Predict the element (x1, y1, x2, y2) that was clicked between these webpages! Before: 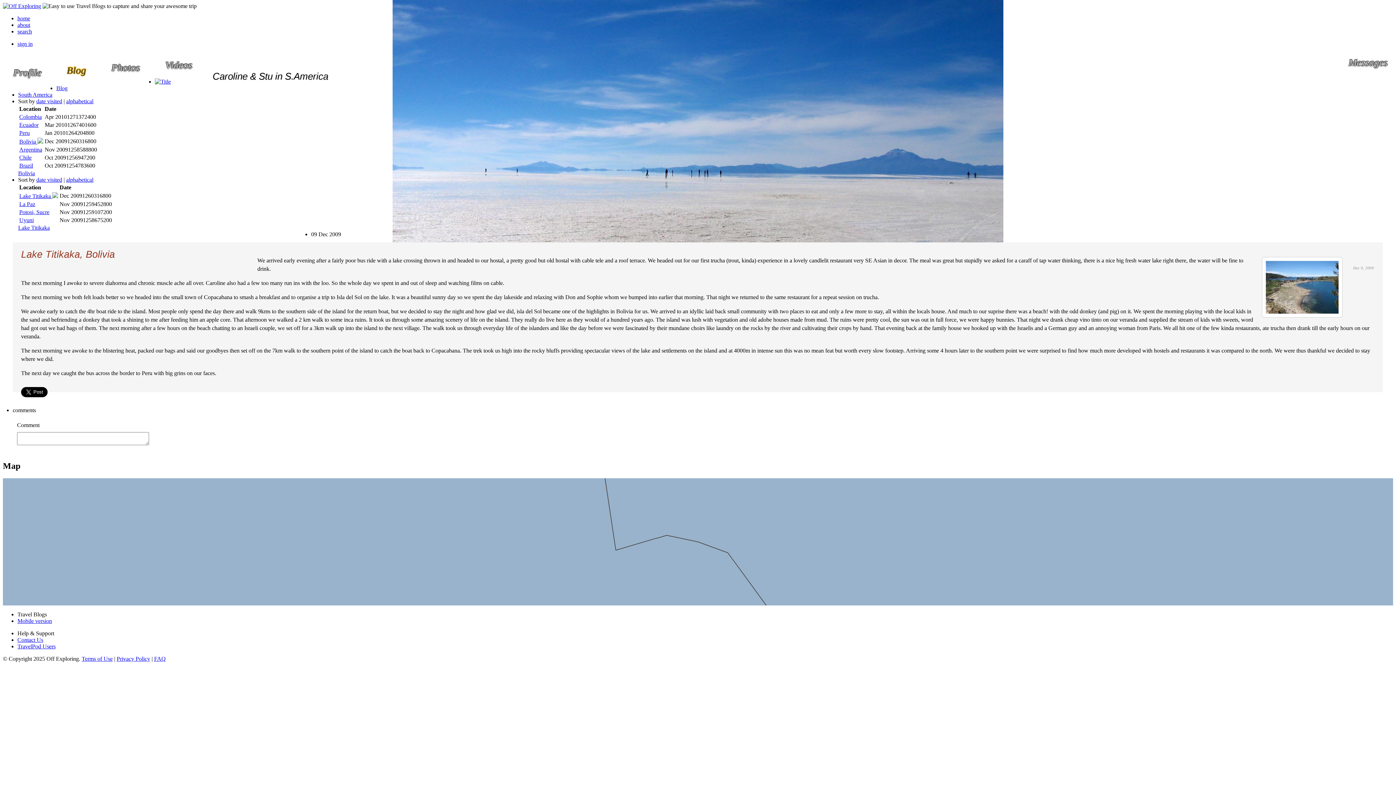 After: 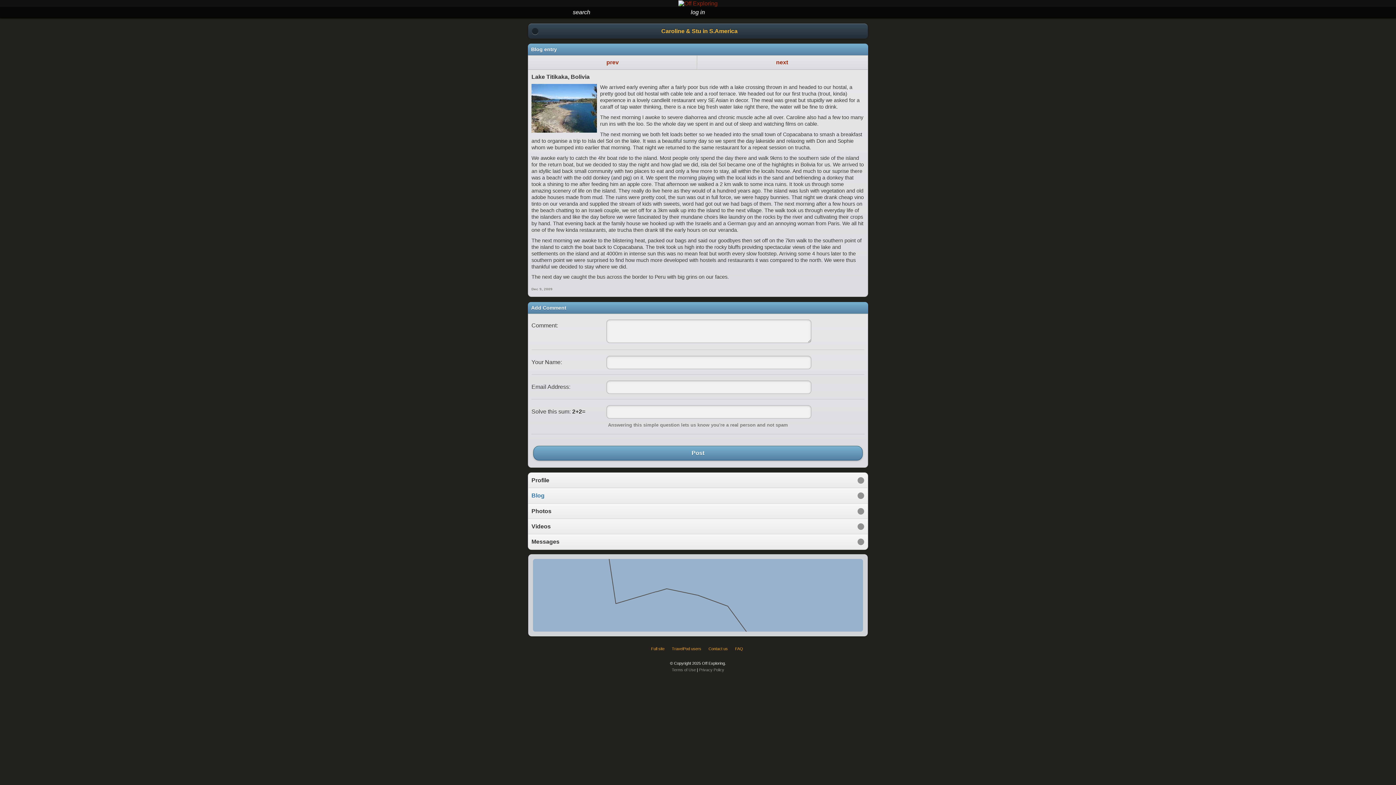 Action: label: Mobile version bbox: (17, 618, 52, 624)